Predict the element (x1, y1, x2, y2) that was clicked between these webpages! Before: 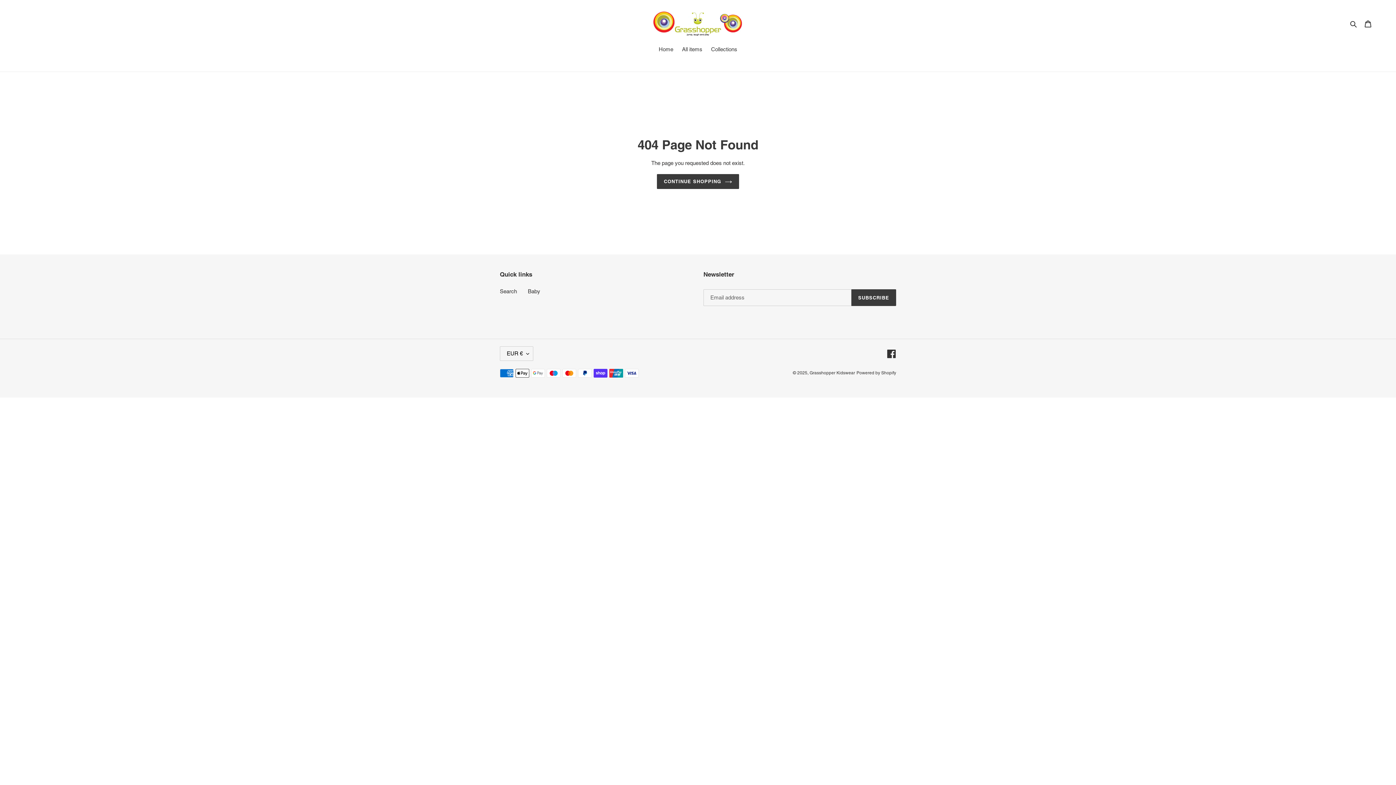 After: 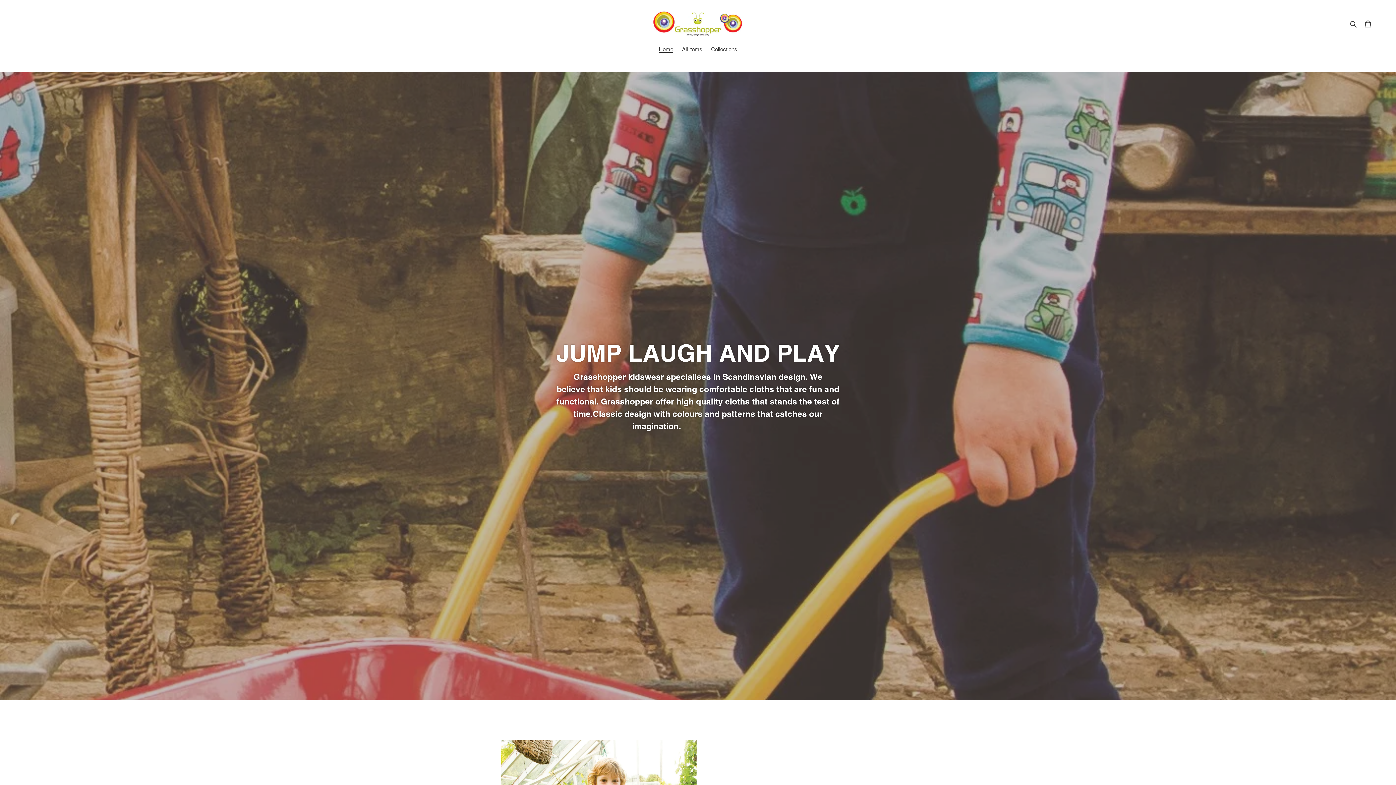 Action: bbox: (809, 370, 855, 375) label: Grasshopper Kidswear